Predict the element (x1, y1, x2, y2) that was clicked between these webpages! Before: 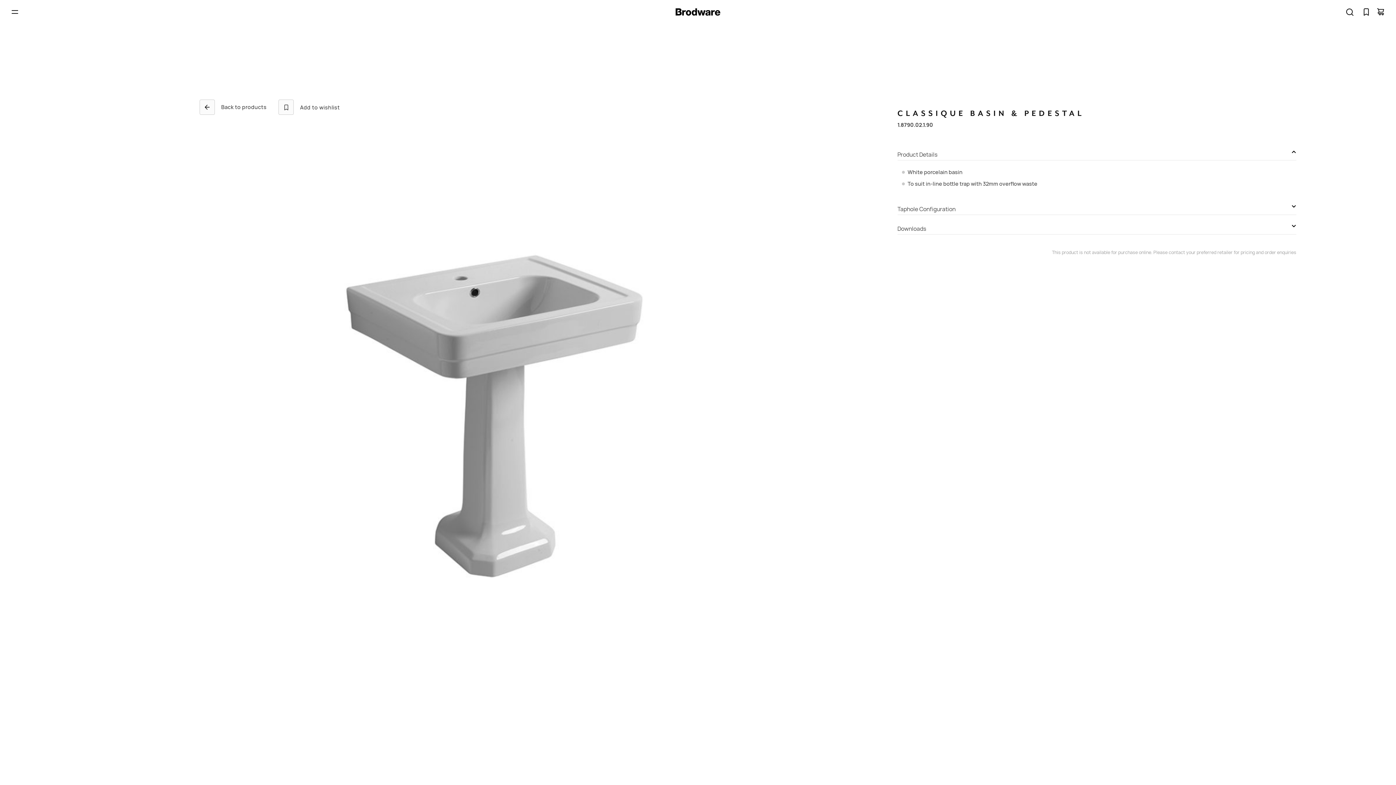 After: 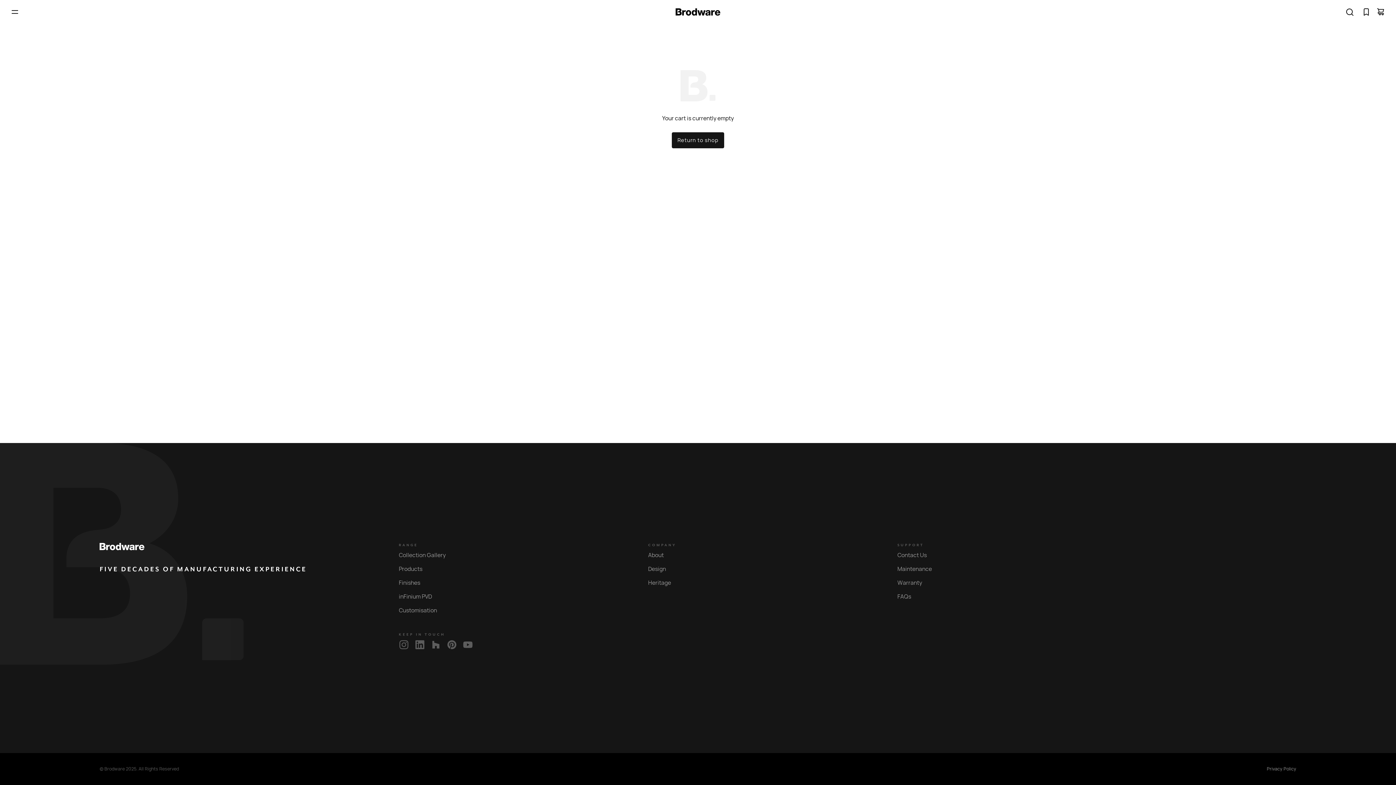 Action: label: 0 bbox: (1377, 8, 1384, 15)